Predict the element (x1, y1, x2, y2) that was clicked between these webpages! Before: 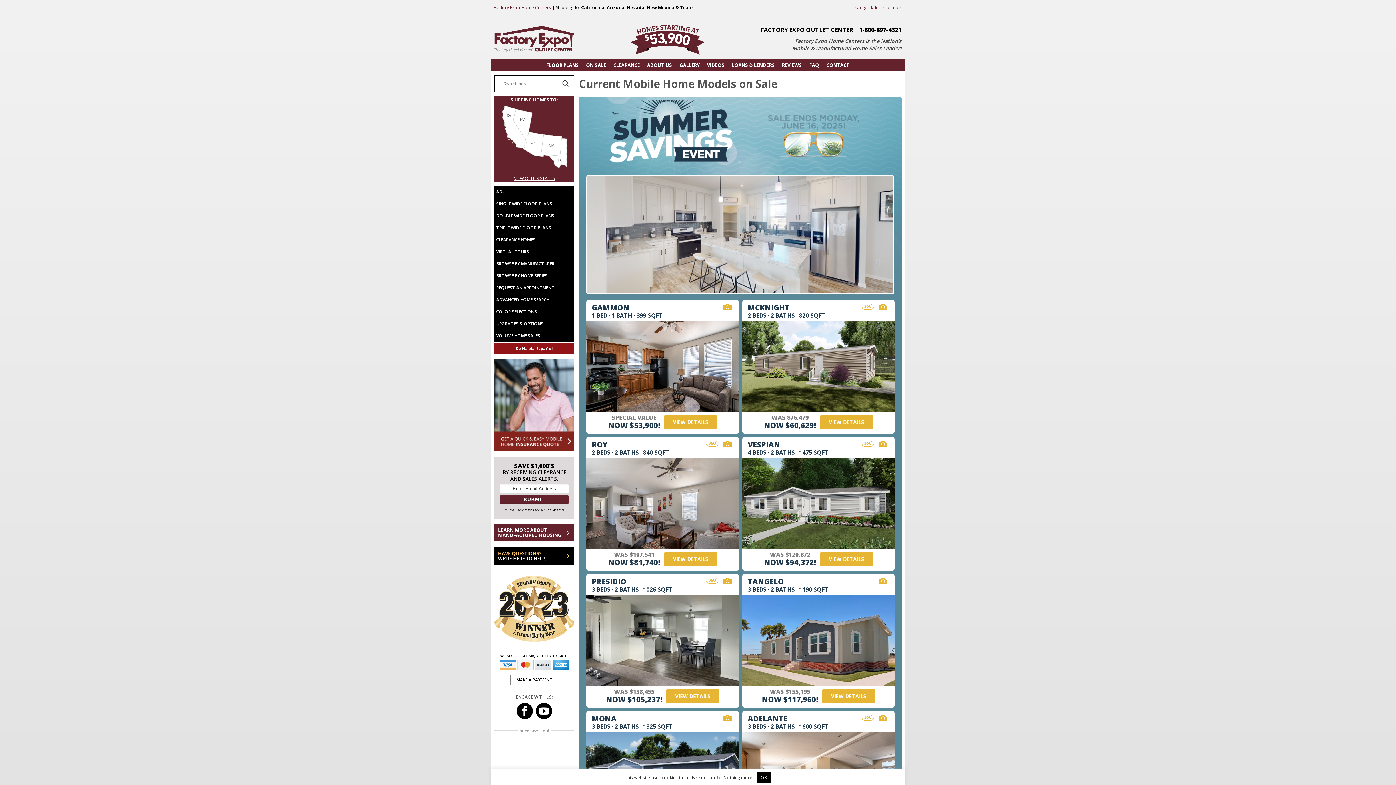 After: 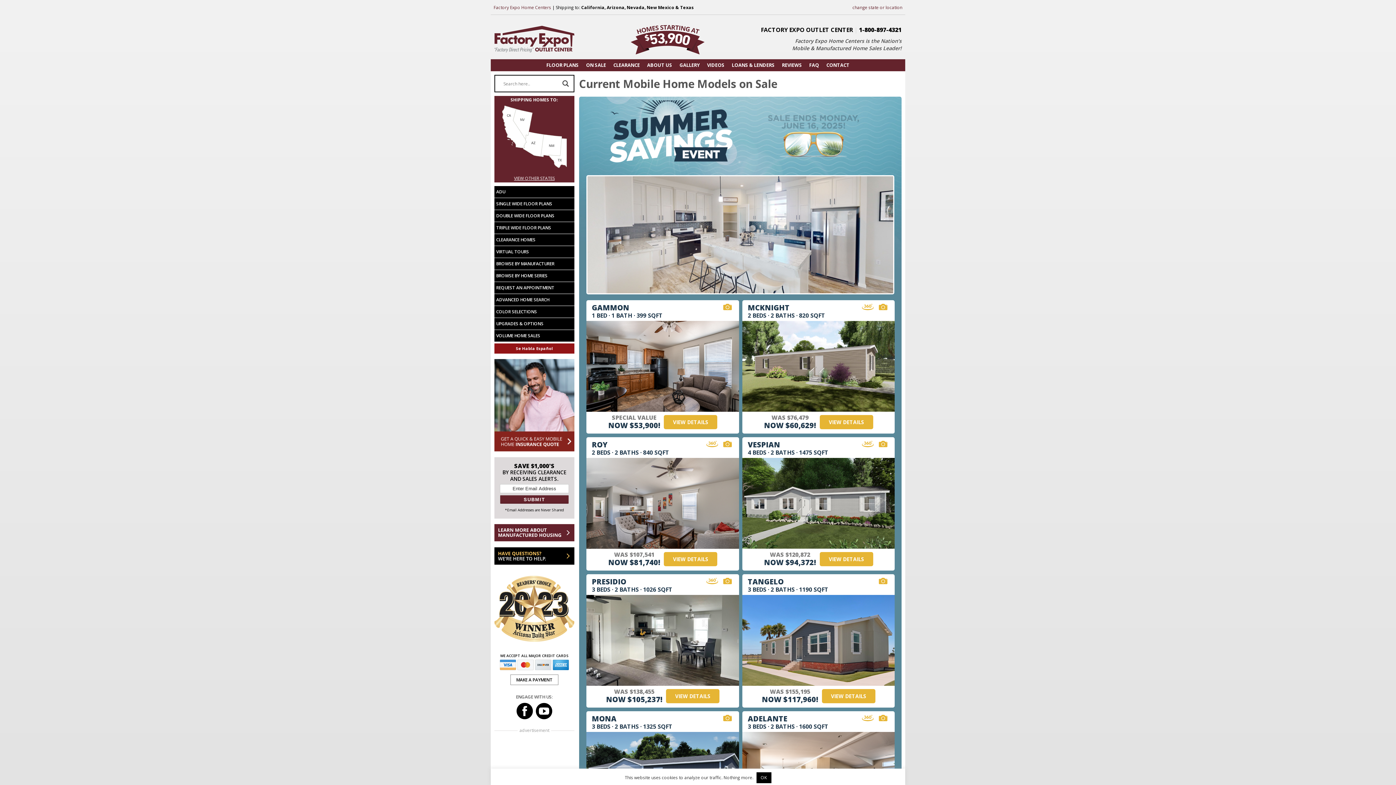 Action: label:   bbox: (516, 712, 535, 718)